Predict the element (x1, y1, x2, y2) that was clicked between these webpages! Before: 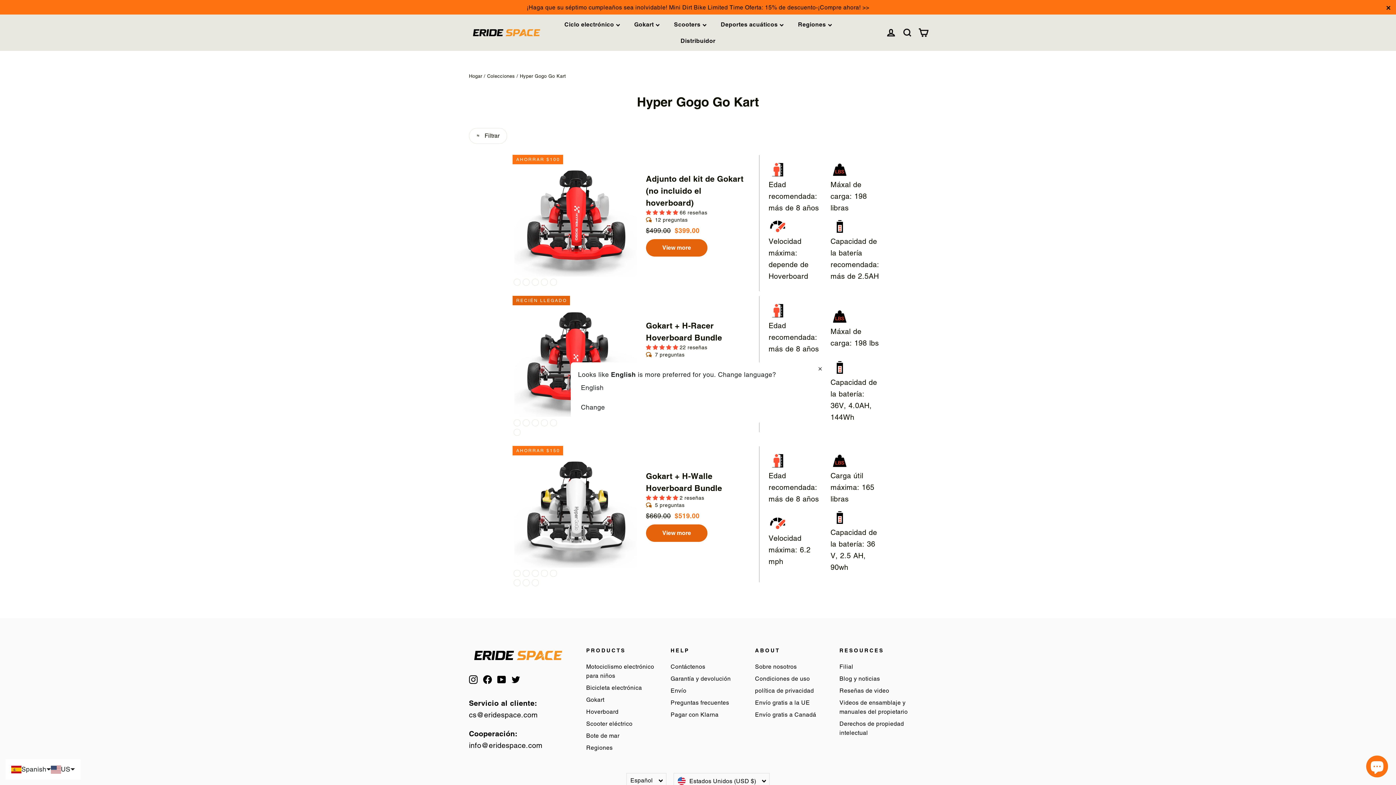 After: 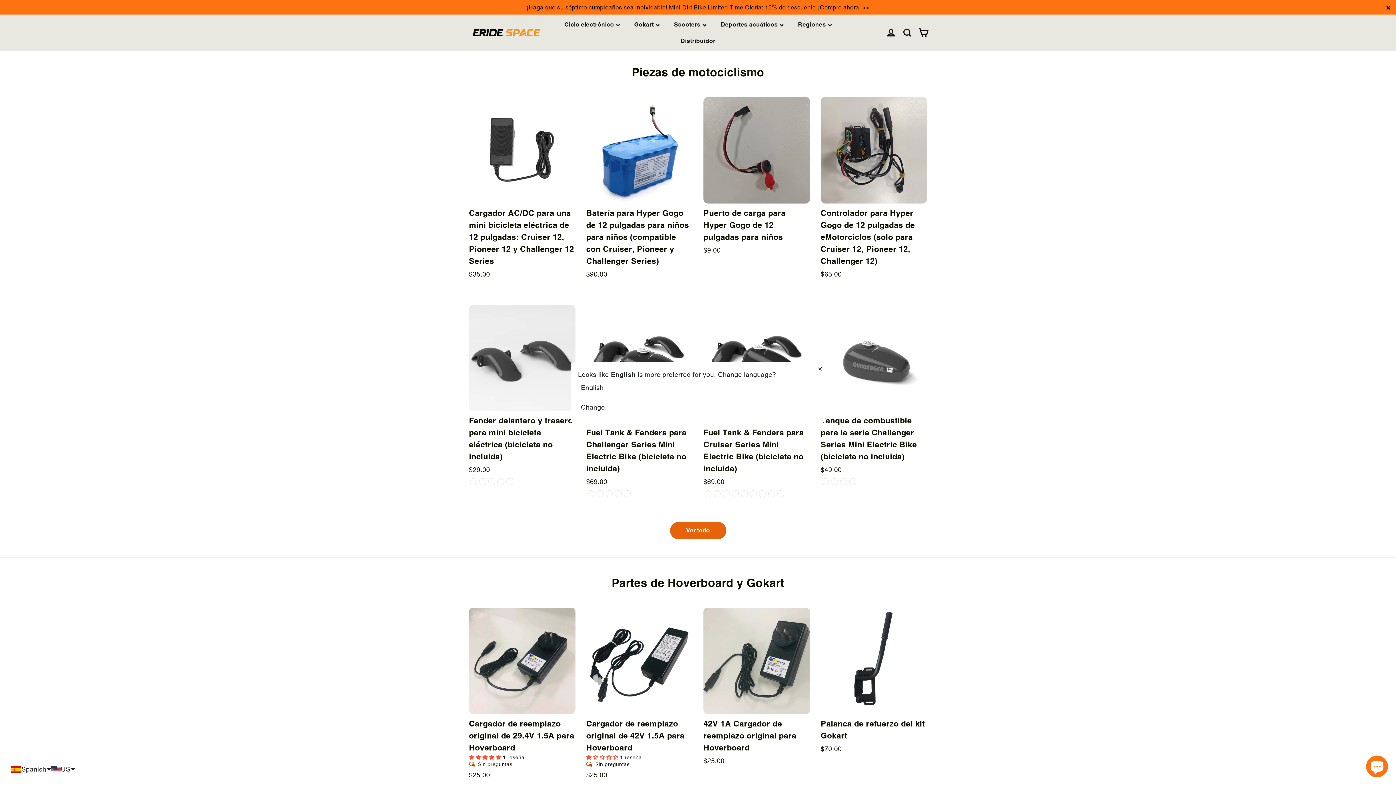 Action: label: Regiones bbox: (586, 742, 659, 754)